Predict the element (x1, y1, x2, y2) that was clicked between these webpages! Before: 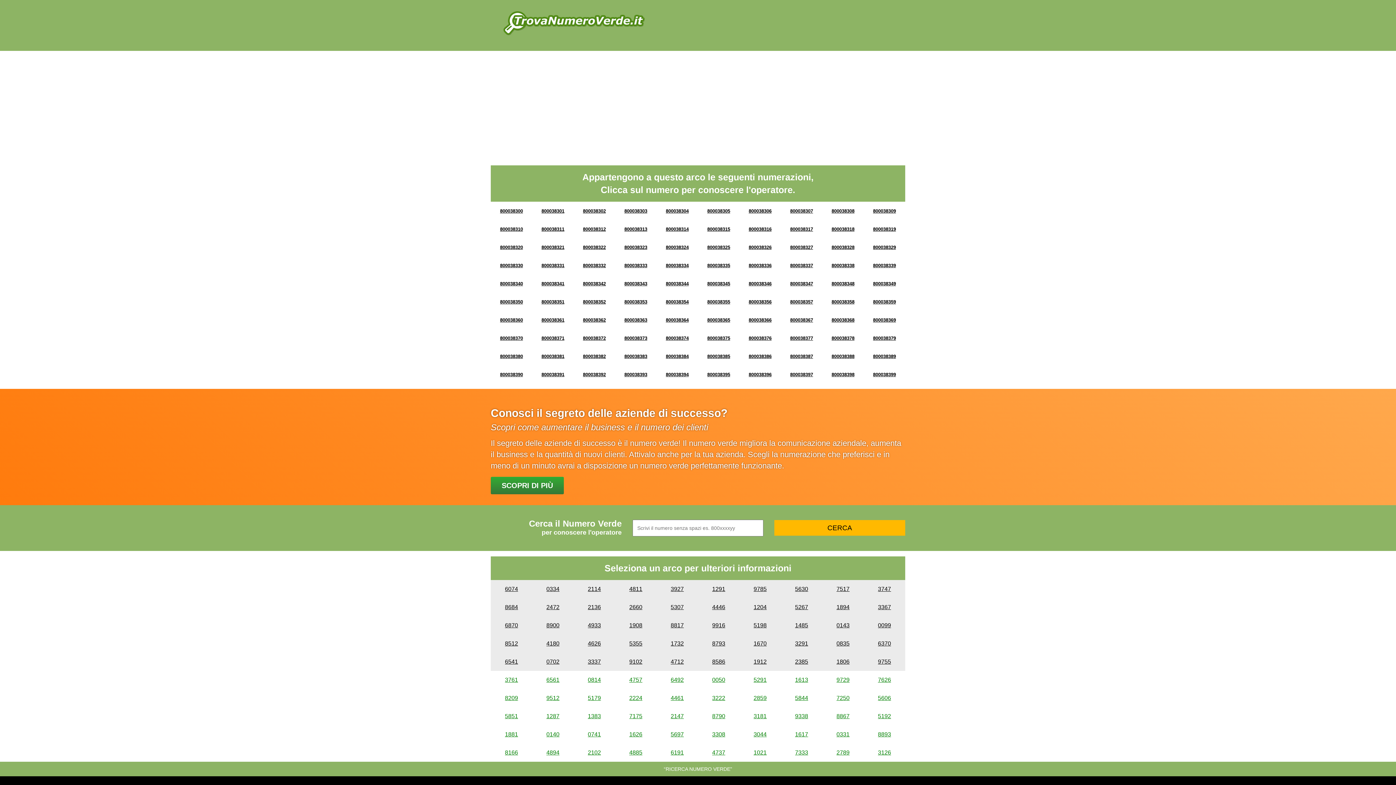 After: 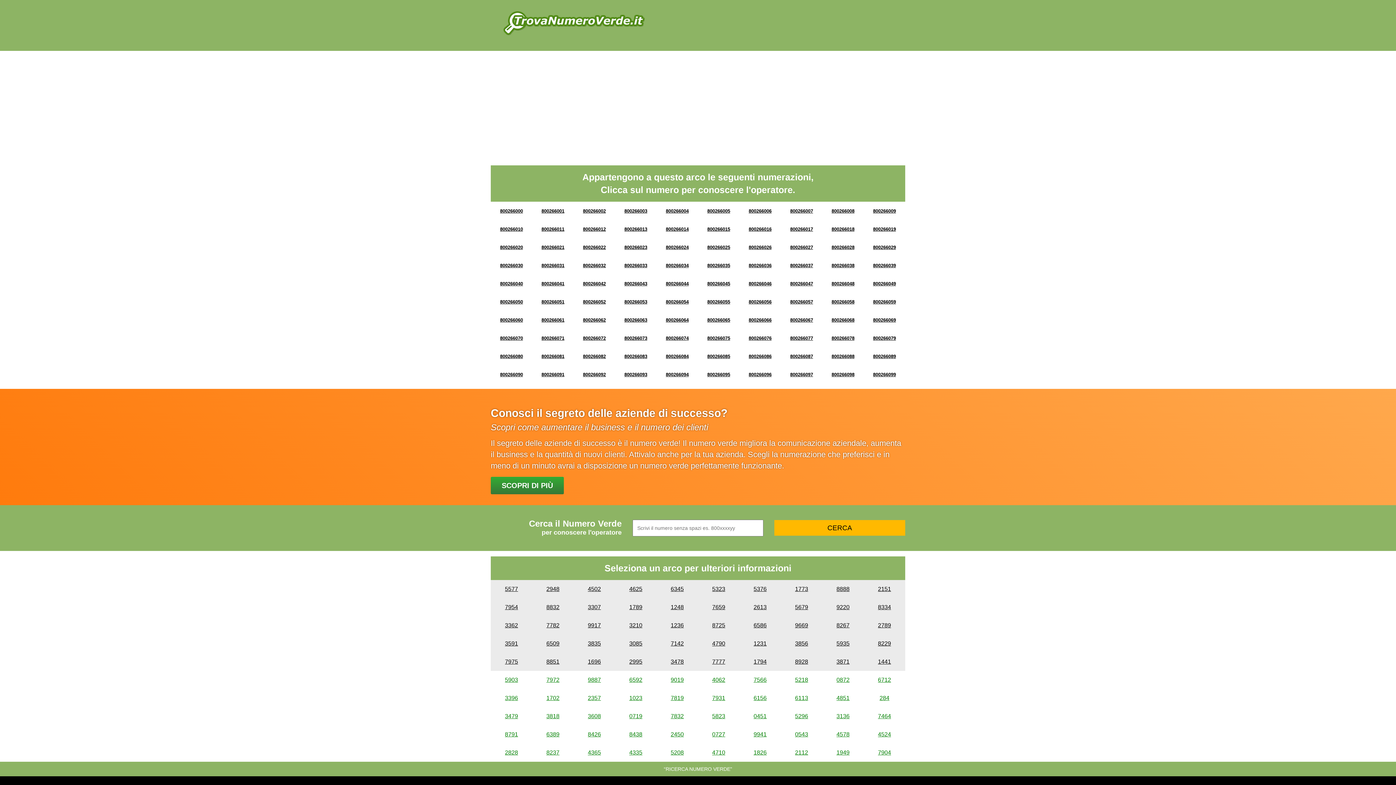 Action: bbox: (629, 604, 642, 610) label: 2660